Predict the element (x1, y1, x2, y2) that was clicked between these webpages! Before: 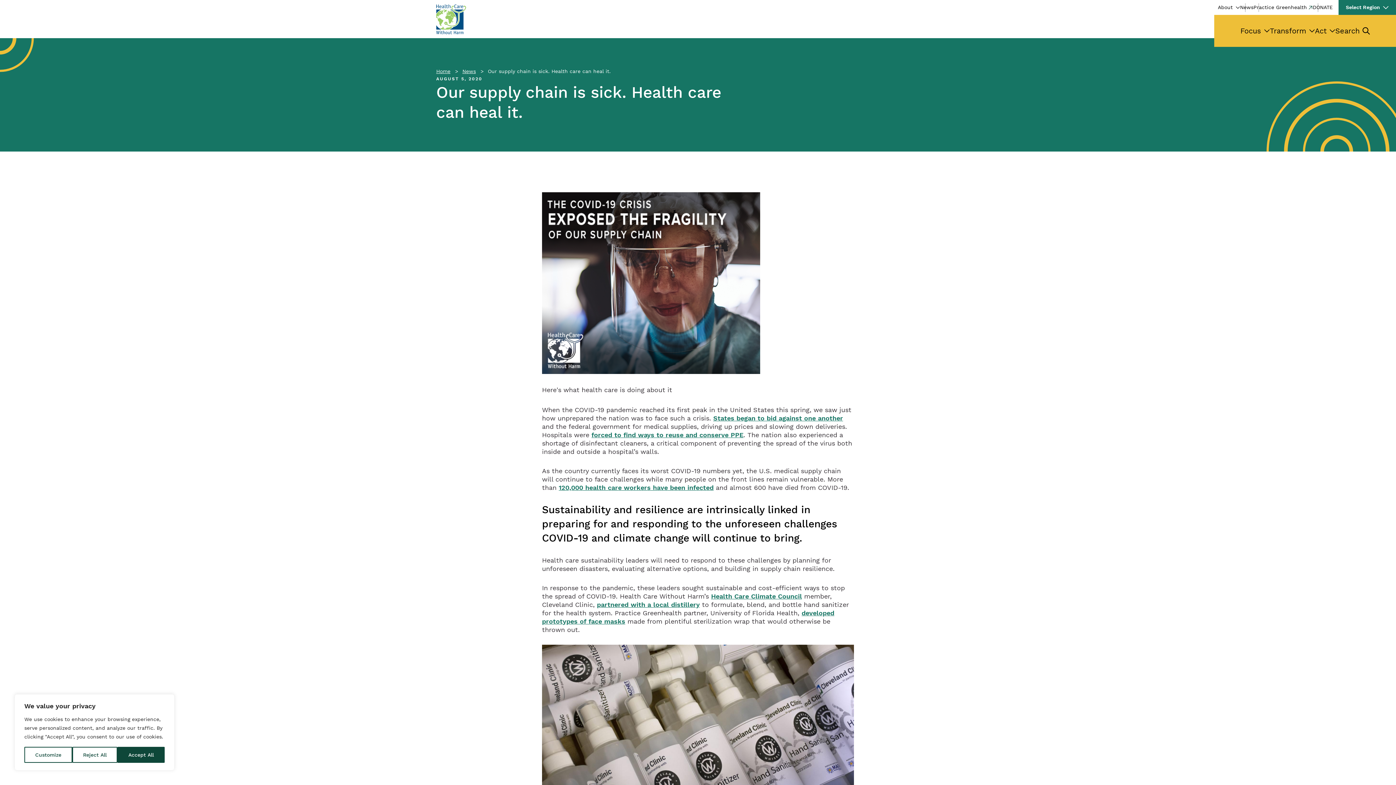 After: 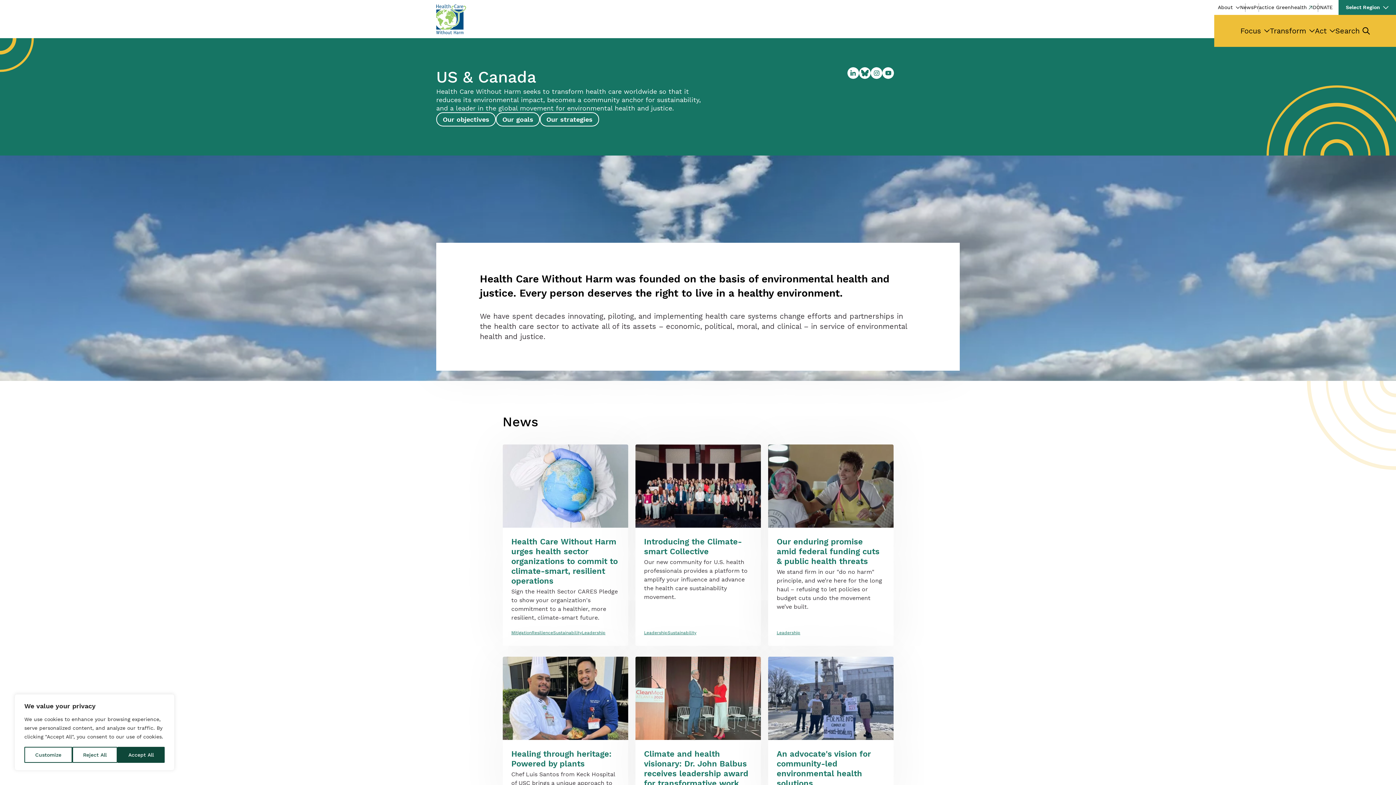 Action: bbox: (436, 4, 466, 34)